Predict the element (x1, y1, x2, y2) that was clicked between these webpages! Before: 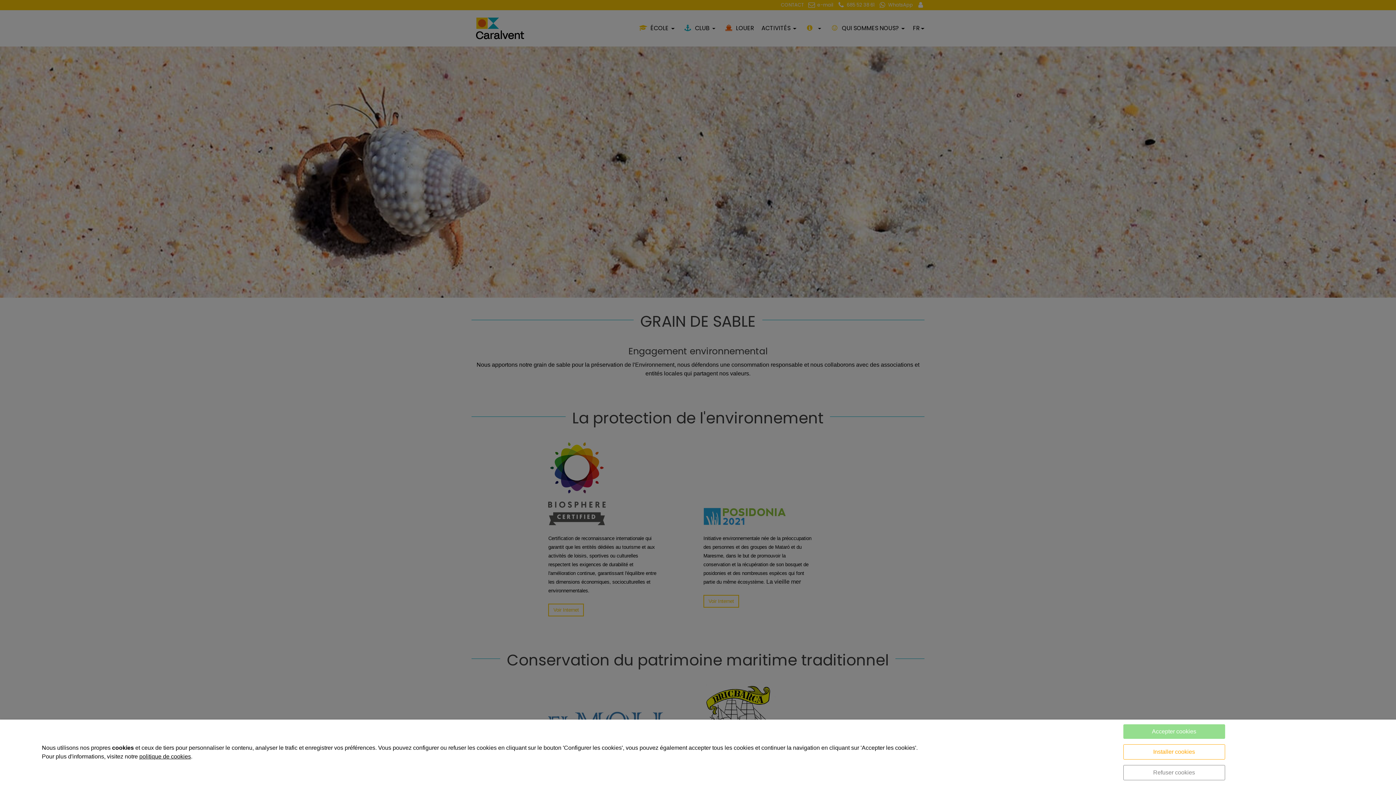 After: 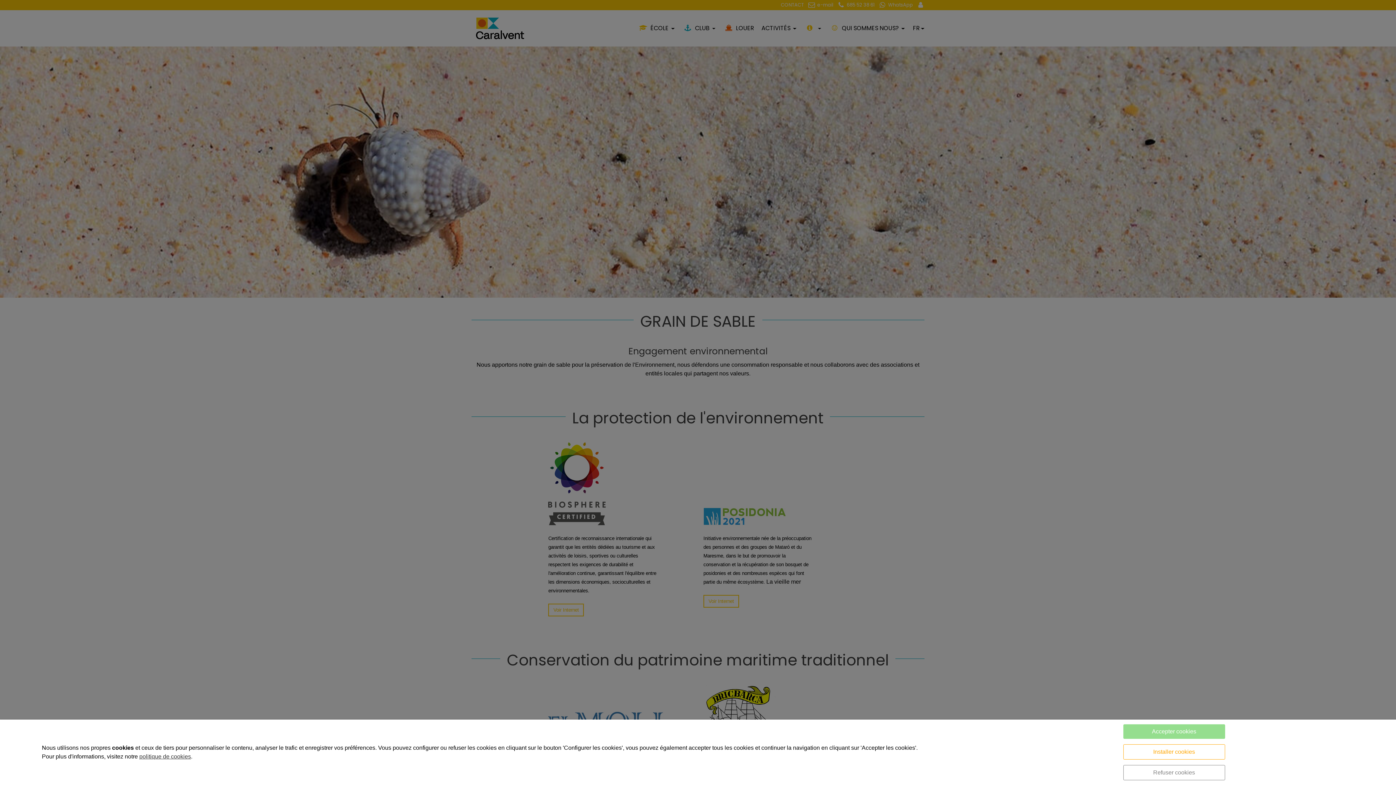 Action: bbox: (139, 753, 190, 760) label: politique de cookies